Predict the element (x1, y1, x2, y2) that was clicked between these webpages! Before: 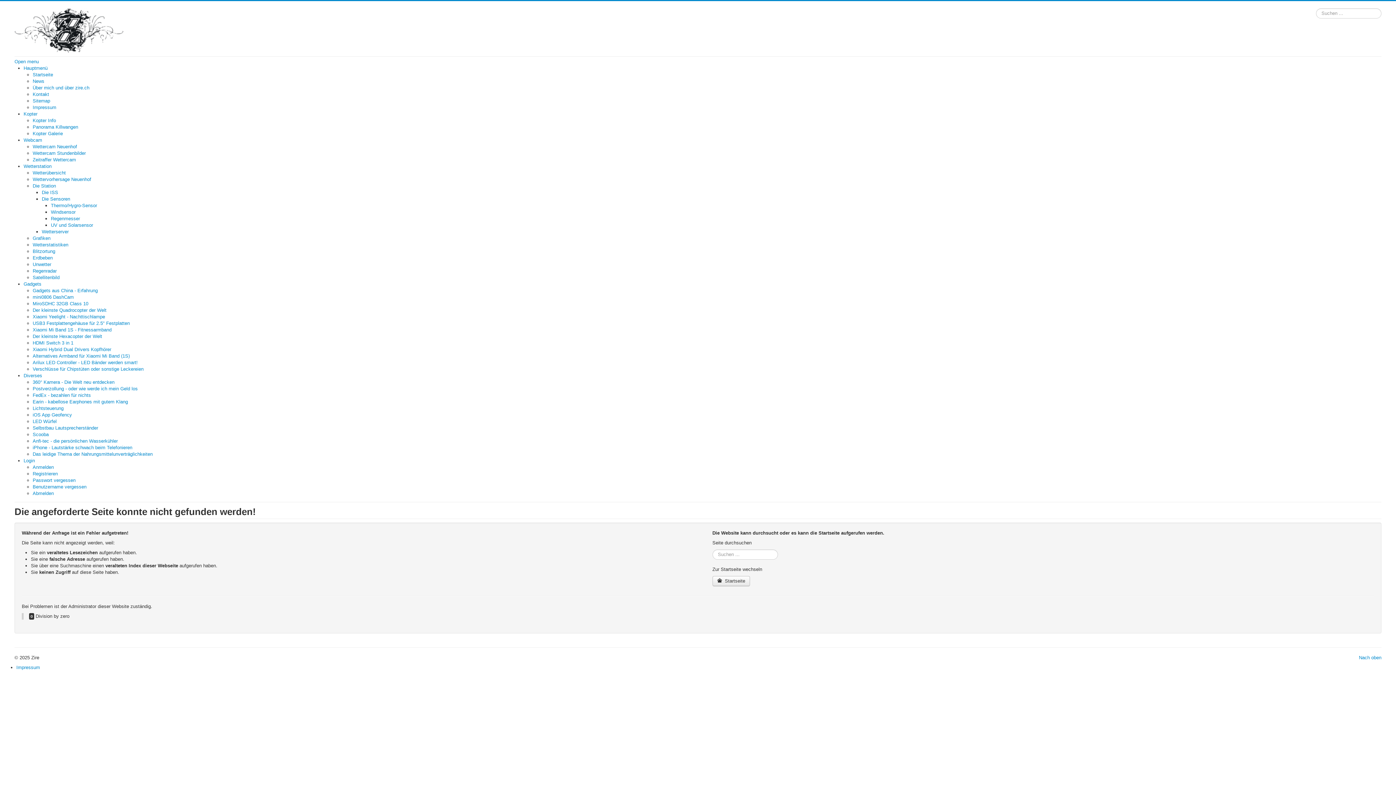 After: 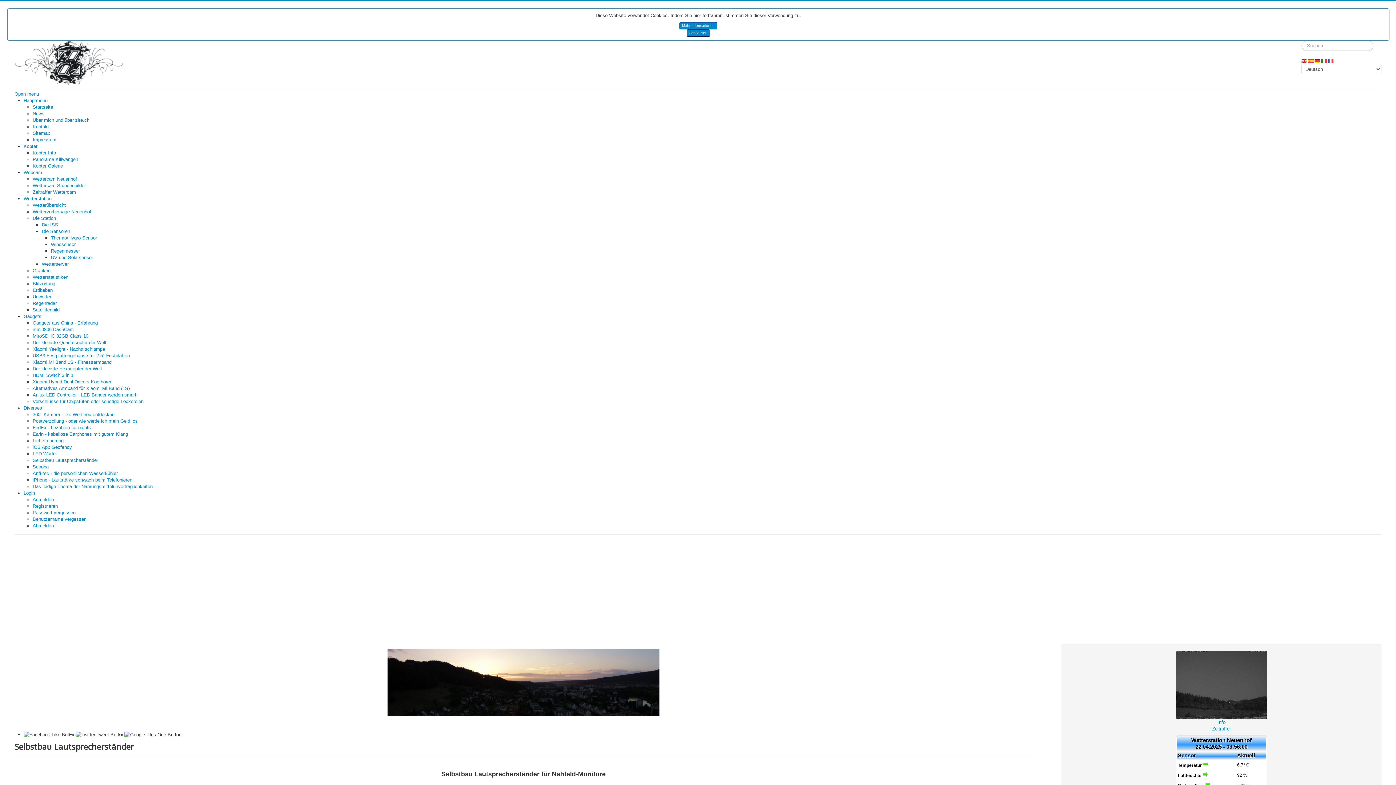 Action: label: Selbstbau Lautsprecherständer bbox: (32, 425, 98, 430)